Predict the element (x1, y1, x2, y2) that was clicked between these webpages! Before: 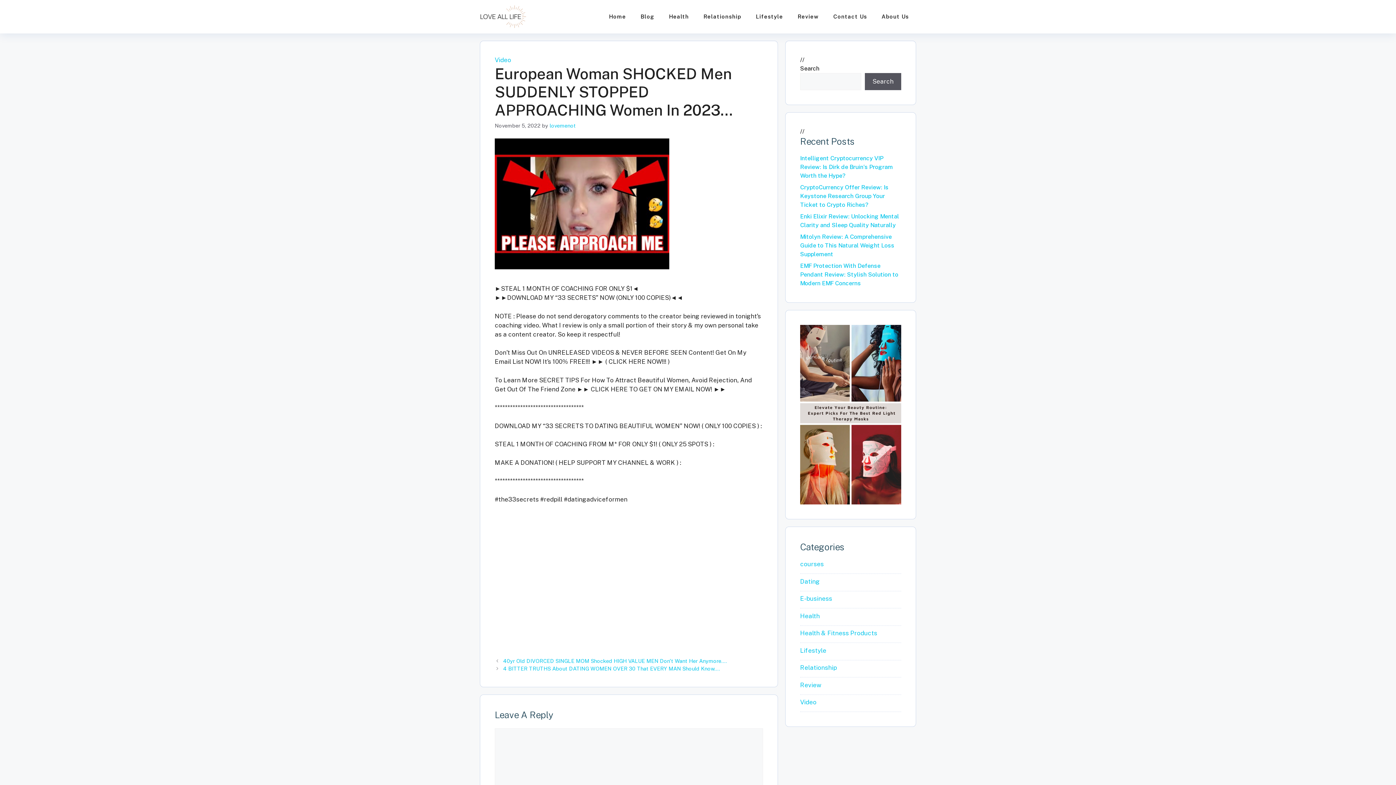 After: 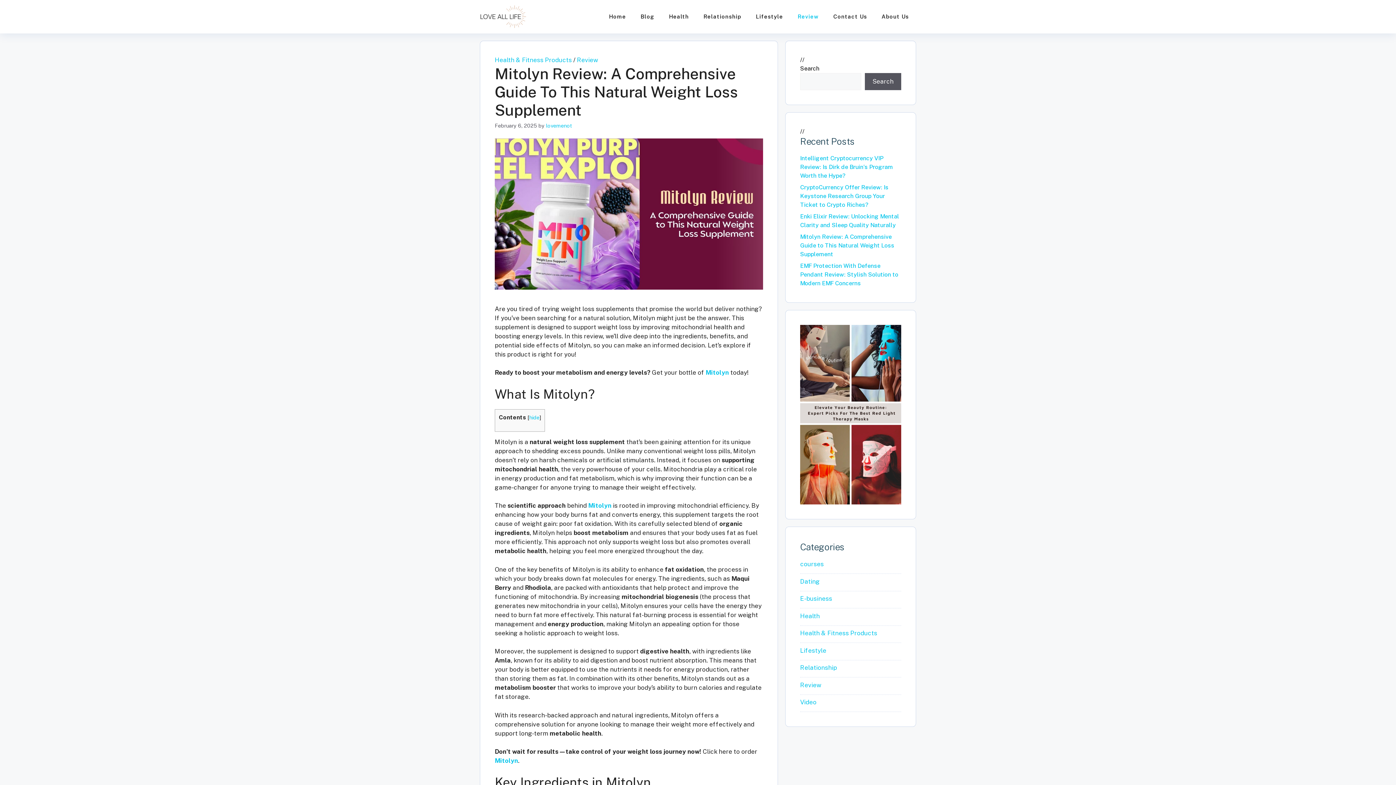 Action: label: Mitolyn Review: A Comprehensive Guide to This Natural Weight Loss Supplement bbox: (800, 233, 894, 257)